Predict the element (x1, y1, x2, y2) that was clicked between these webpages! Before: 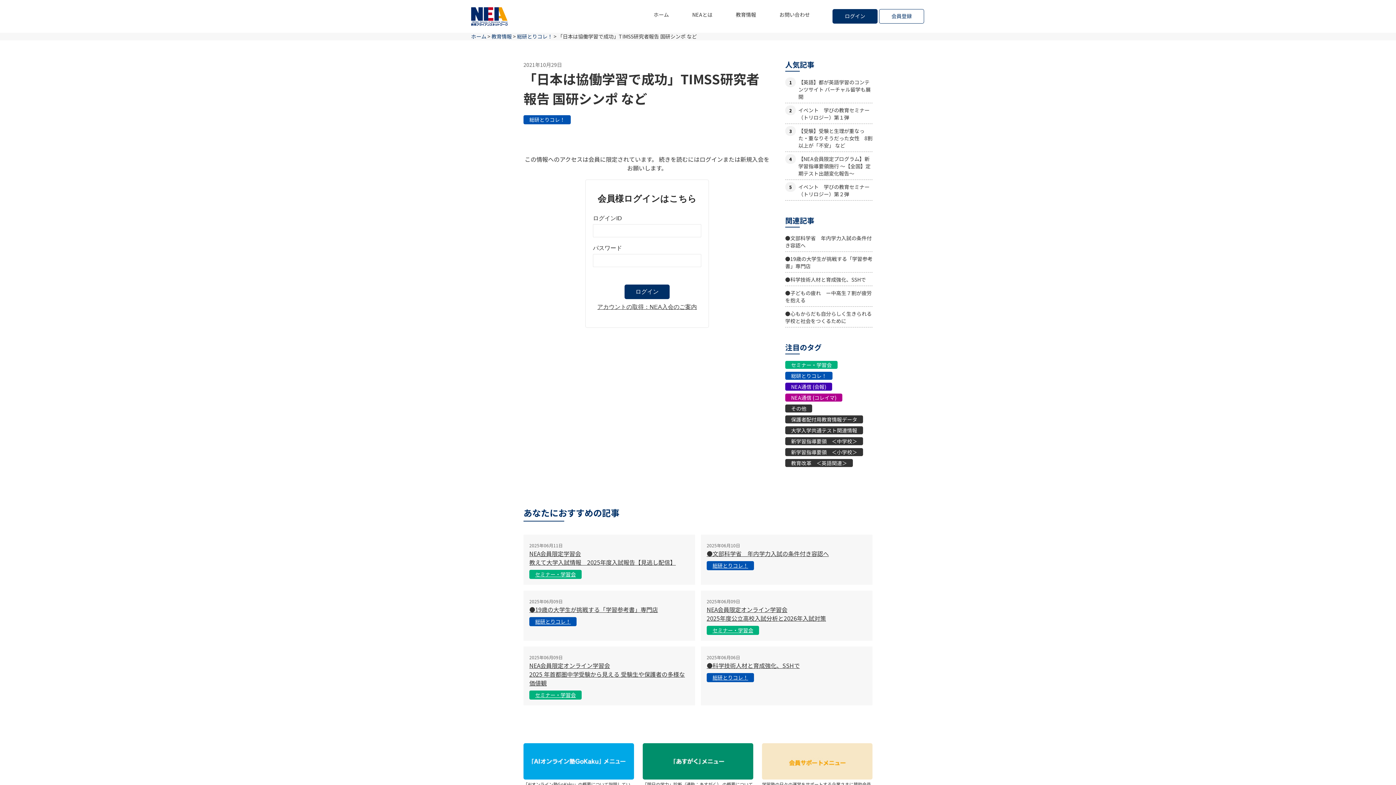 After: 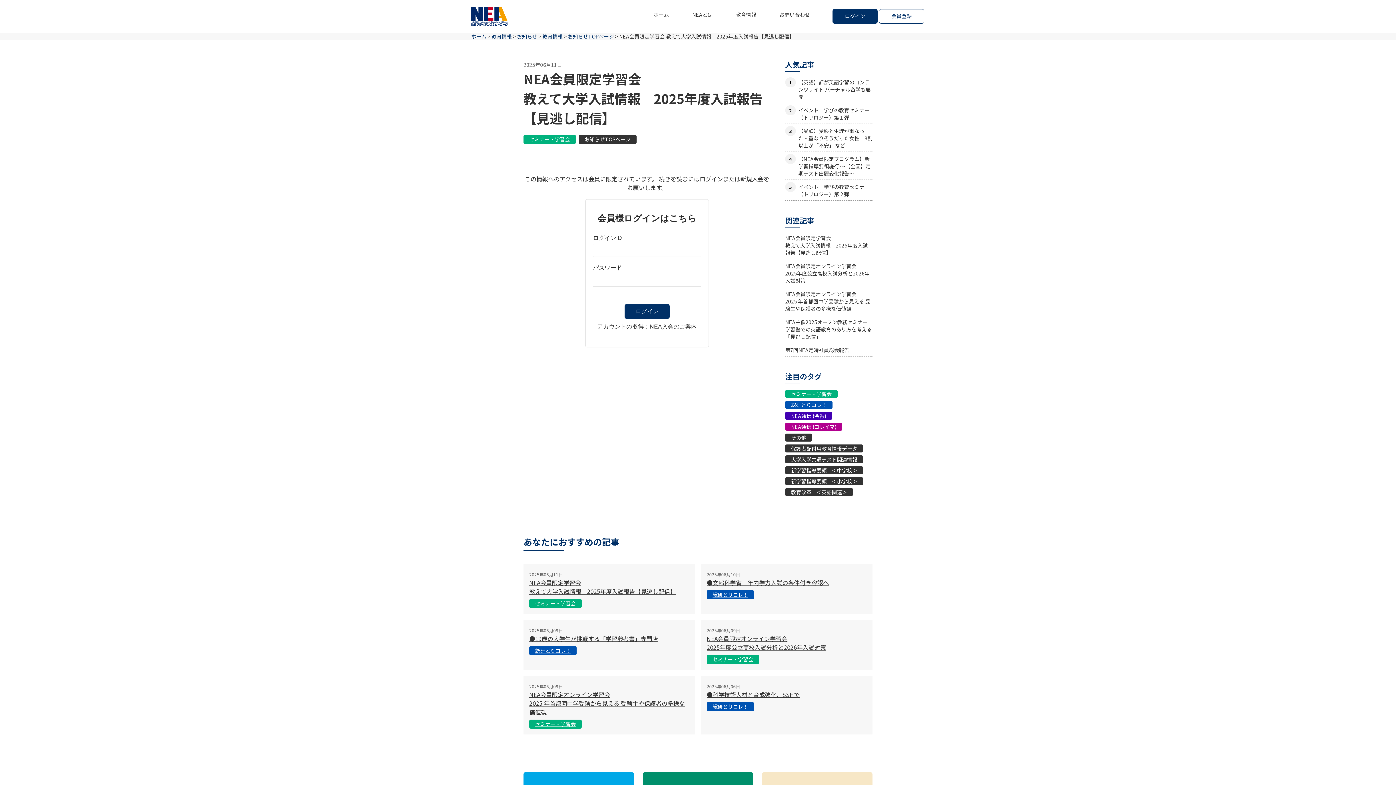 Action: bbox: (529, 549, 676, 566) label: NEA会員限定学習会
教えて大学入試情報　2025年度入試報告【見逃し配信】